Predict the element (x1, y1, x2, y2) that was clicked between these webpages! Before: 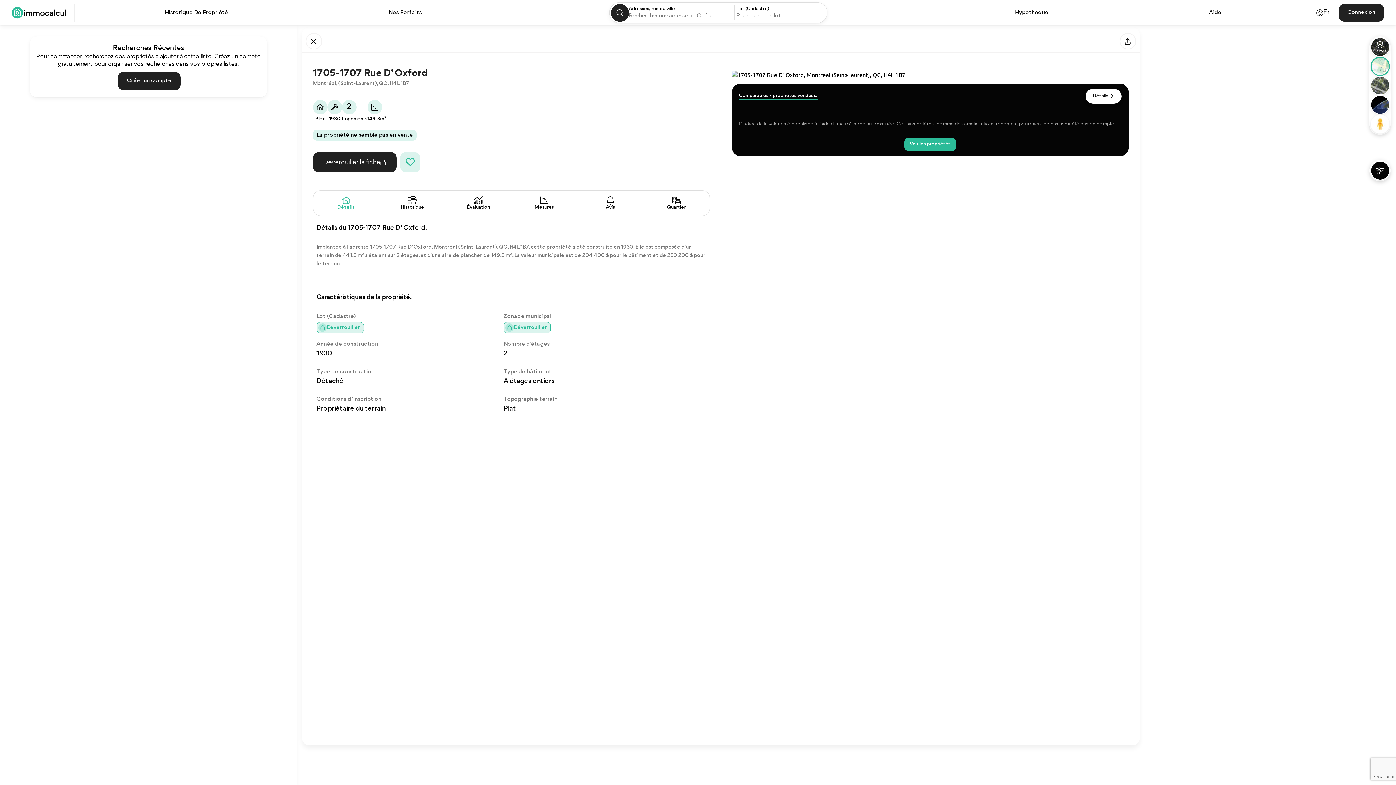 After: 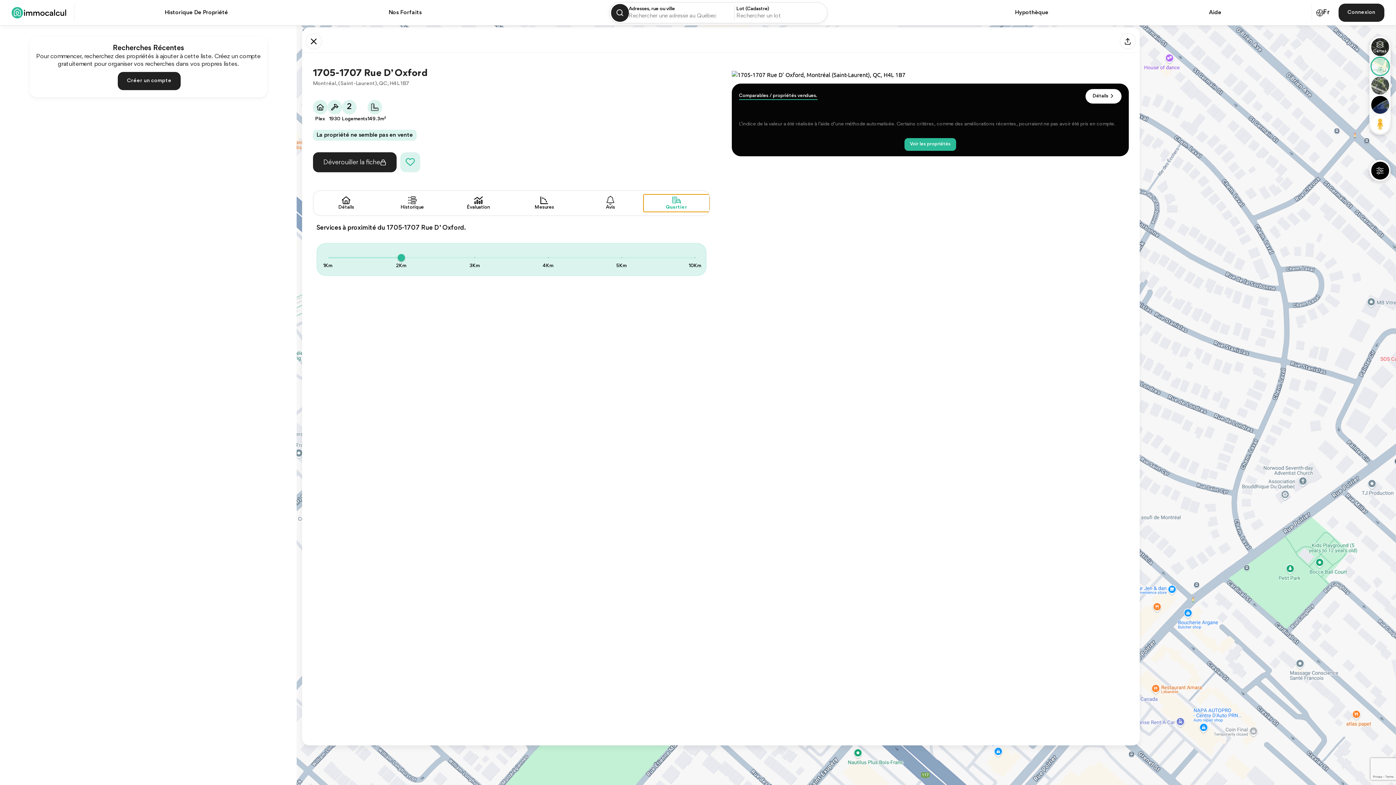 Action: bbox: (643, 194, 709, 212) label: Quartier